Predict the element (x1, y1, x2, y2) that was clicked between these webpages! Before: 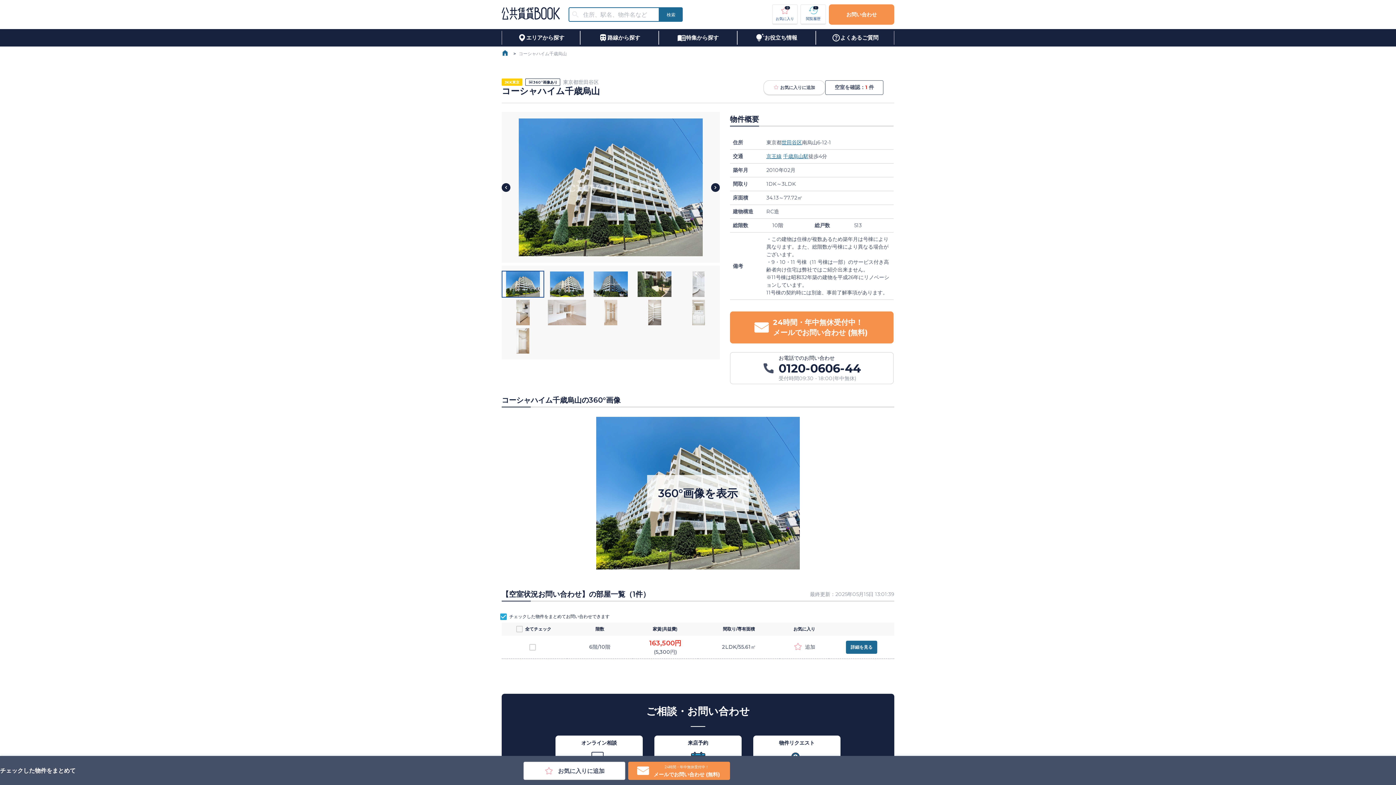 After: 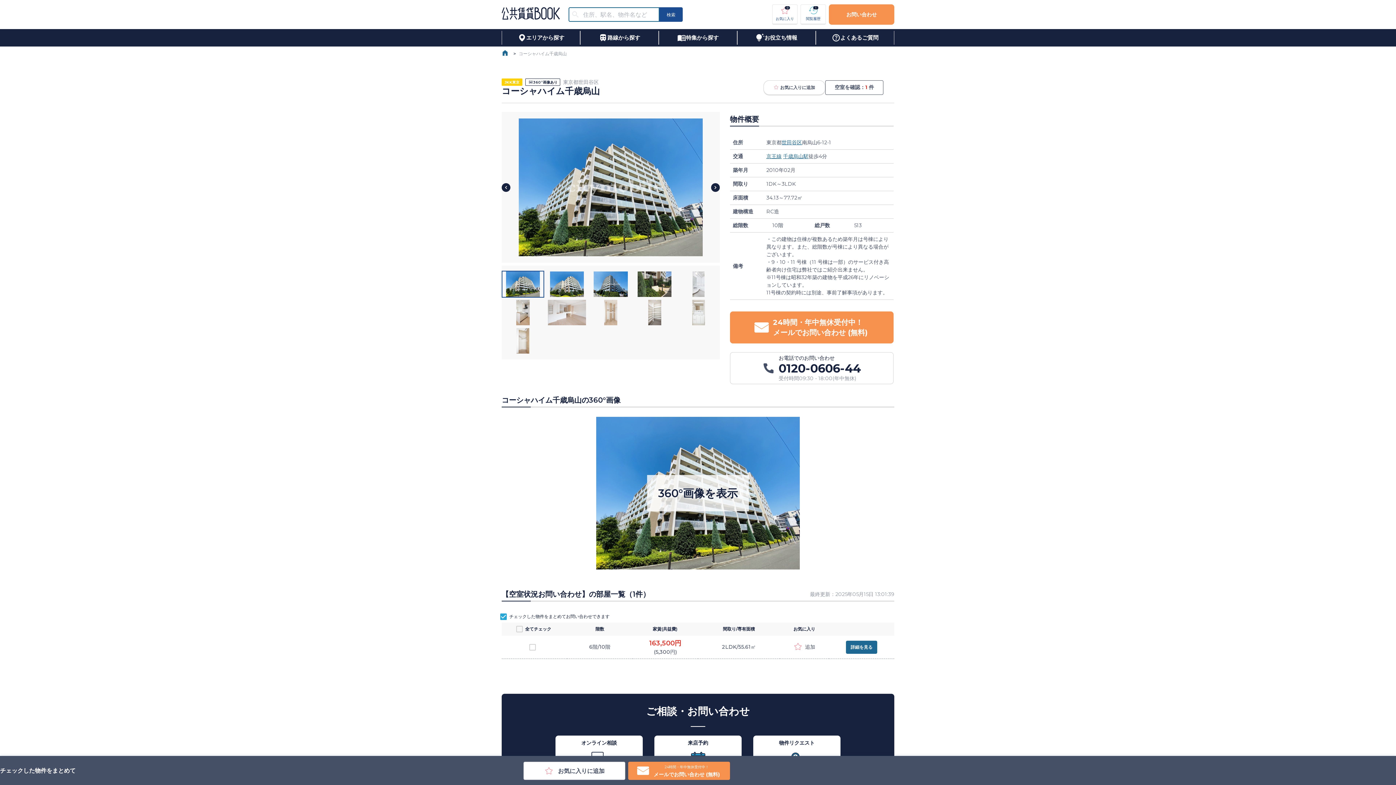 Action: bbox: (659, 7, 682, 21) label: 検索